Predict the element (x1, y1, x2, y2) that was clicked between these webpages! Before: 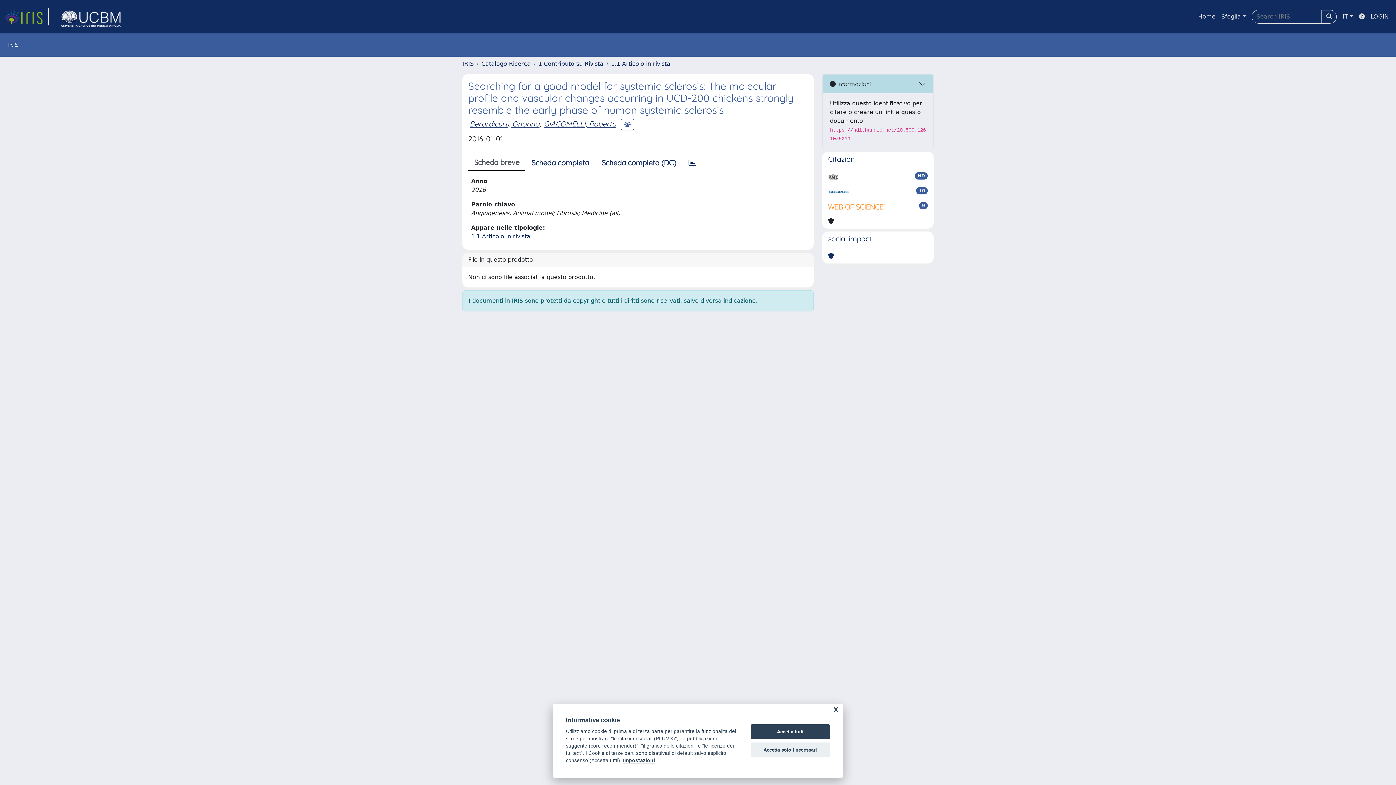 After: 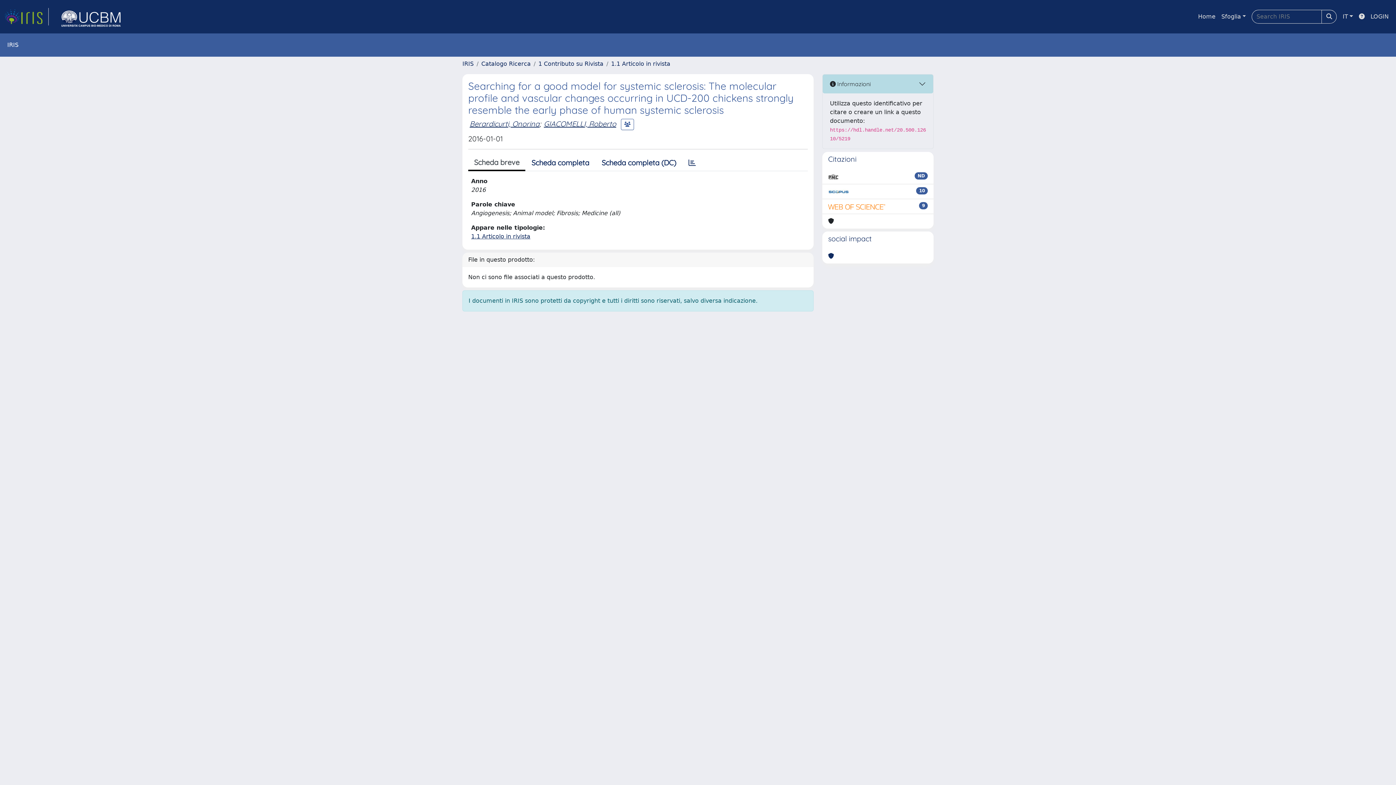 Action: label: Accetta solo i necessari bbox: (750, 742, 830, 757)